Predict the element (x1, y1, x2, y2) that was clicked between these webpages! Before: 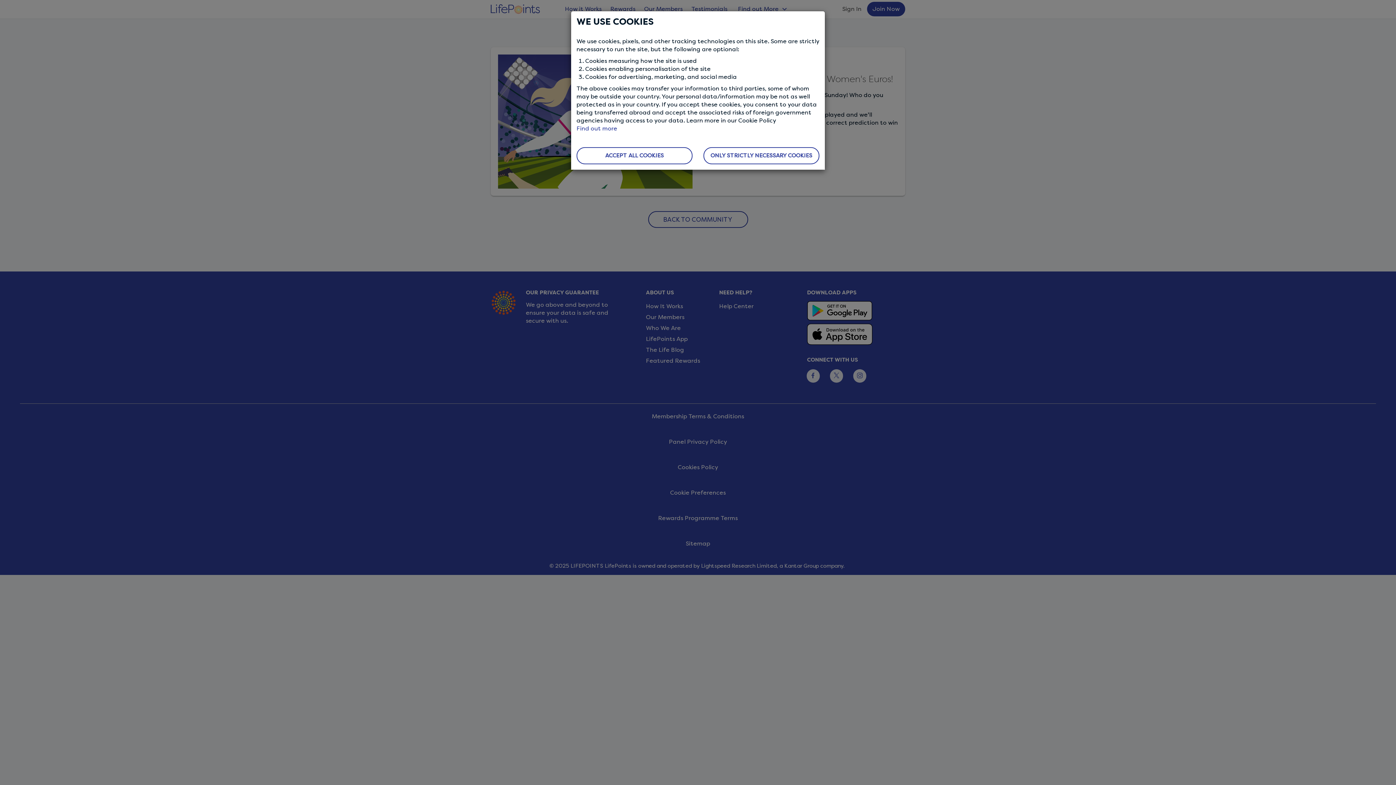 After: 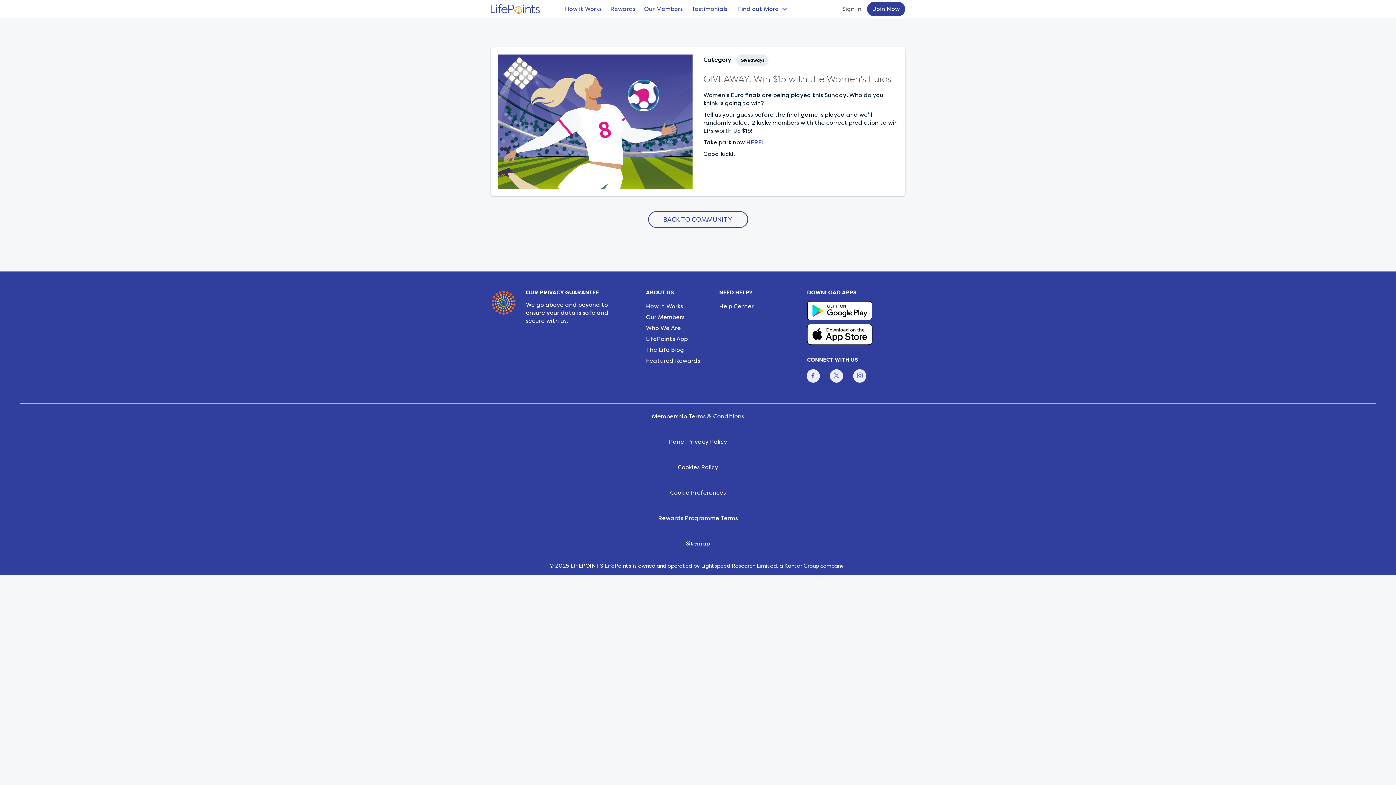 Action: label: ONLY STRICTLY NECESSARY COOKIES bbox: (703, 147, 819, 164)